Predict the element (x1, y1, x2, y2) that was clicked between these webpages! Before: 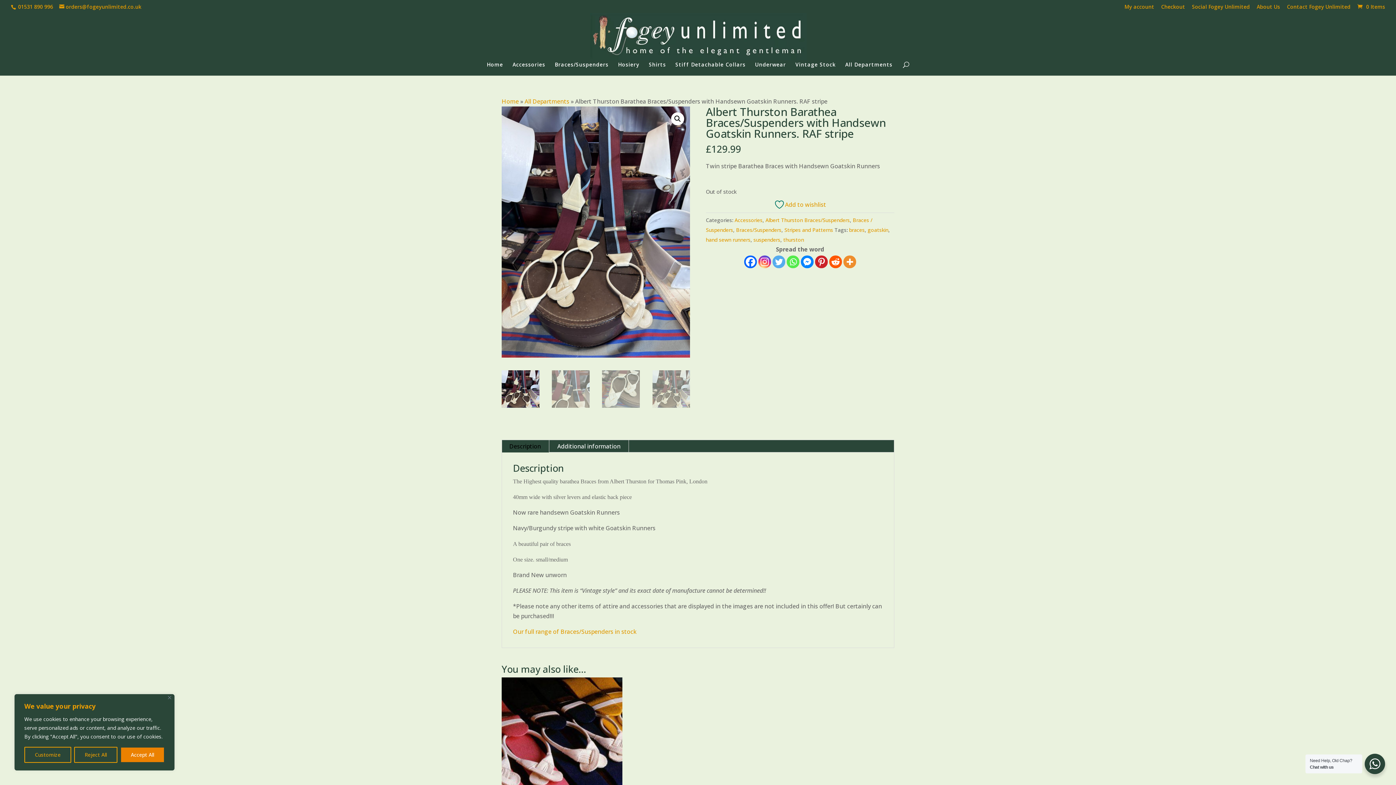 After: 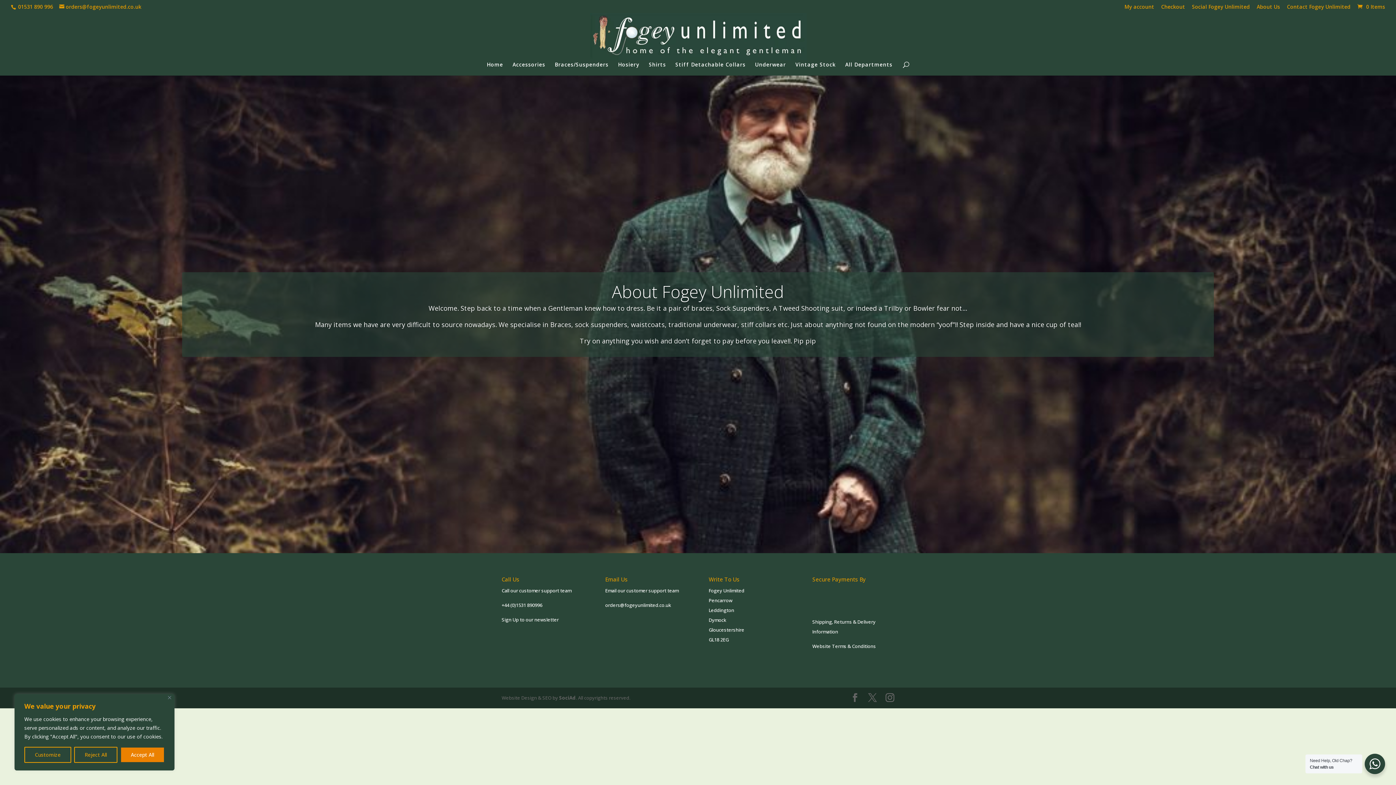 Action: bbox: (1257, 4, 1280, 13) label: About Us